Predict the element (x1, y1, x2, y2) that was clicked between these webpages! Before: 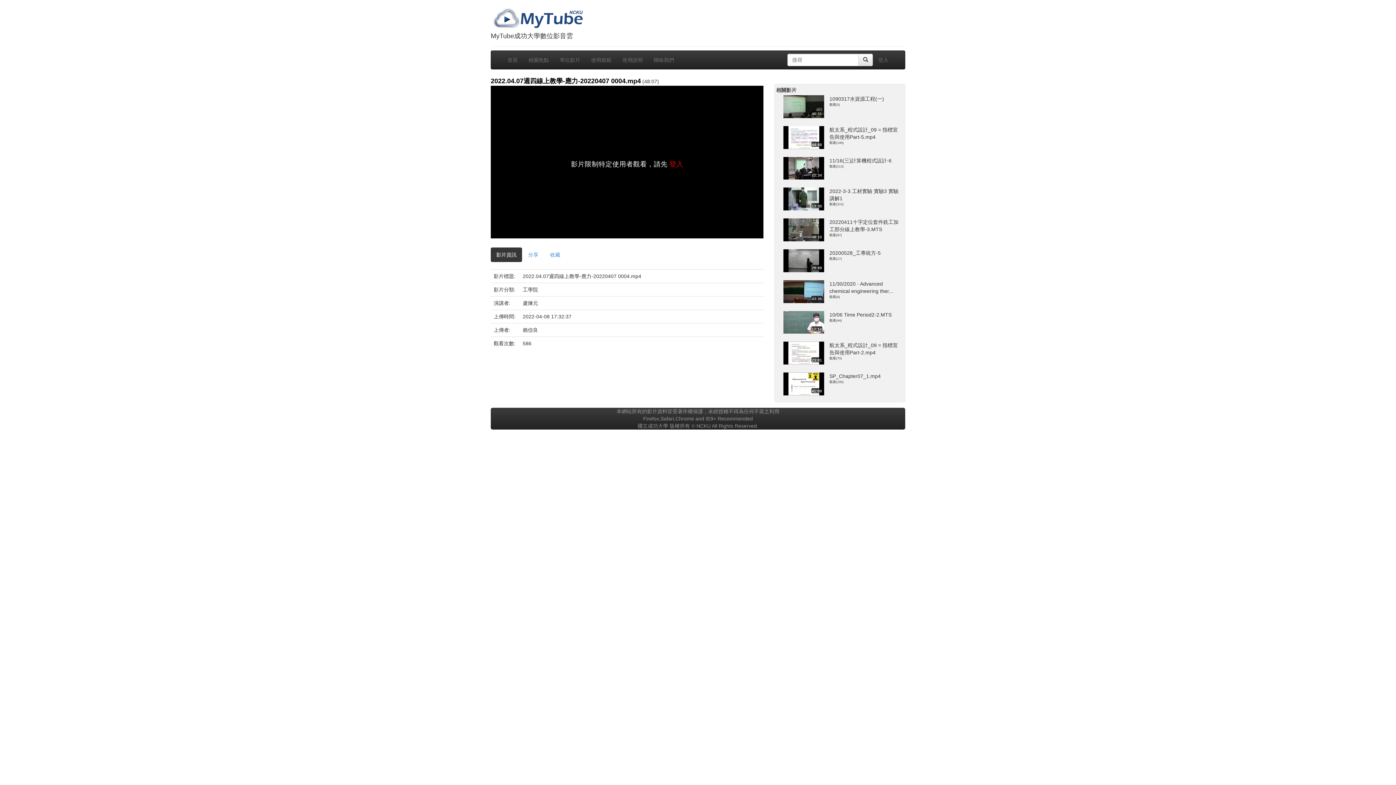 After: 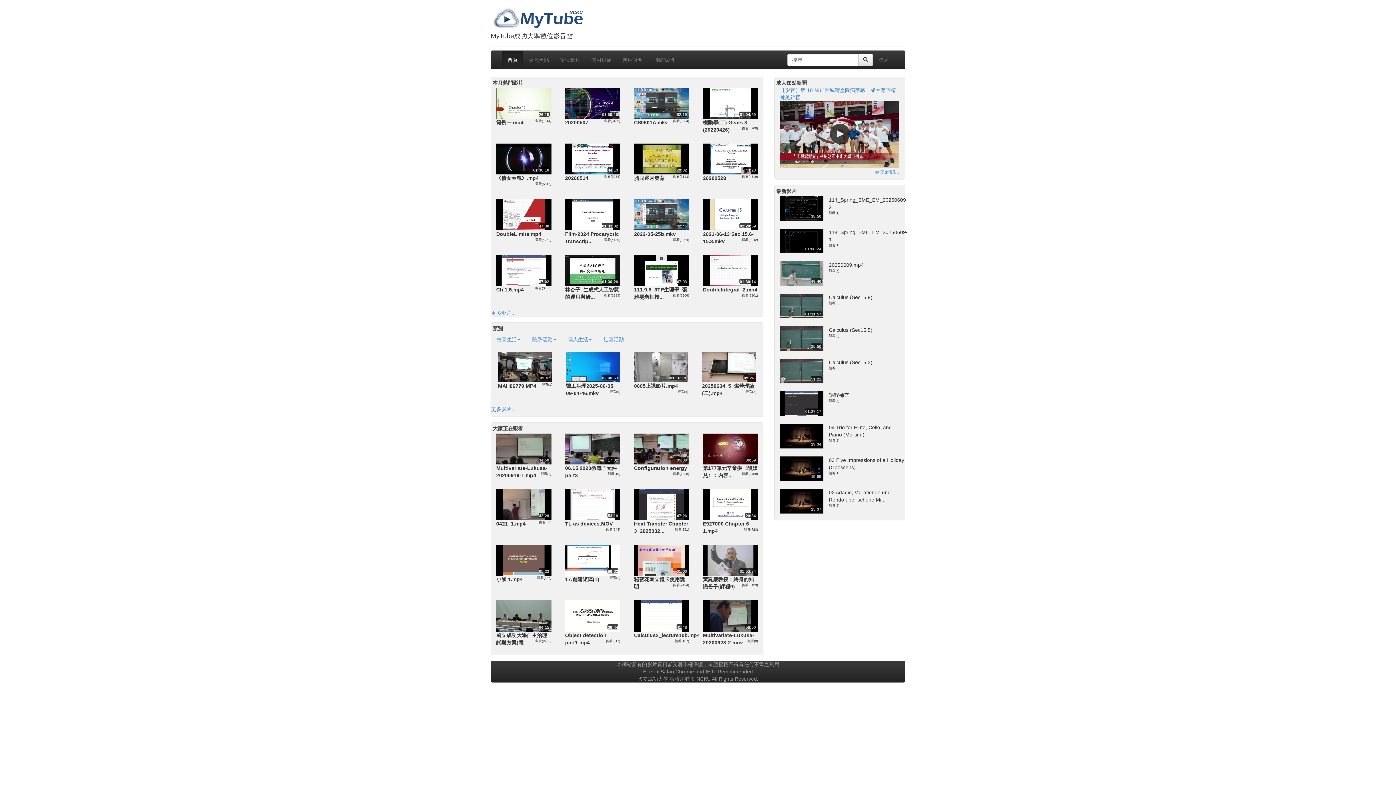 Action: bbox: (490, 7, 905, 29)